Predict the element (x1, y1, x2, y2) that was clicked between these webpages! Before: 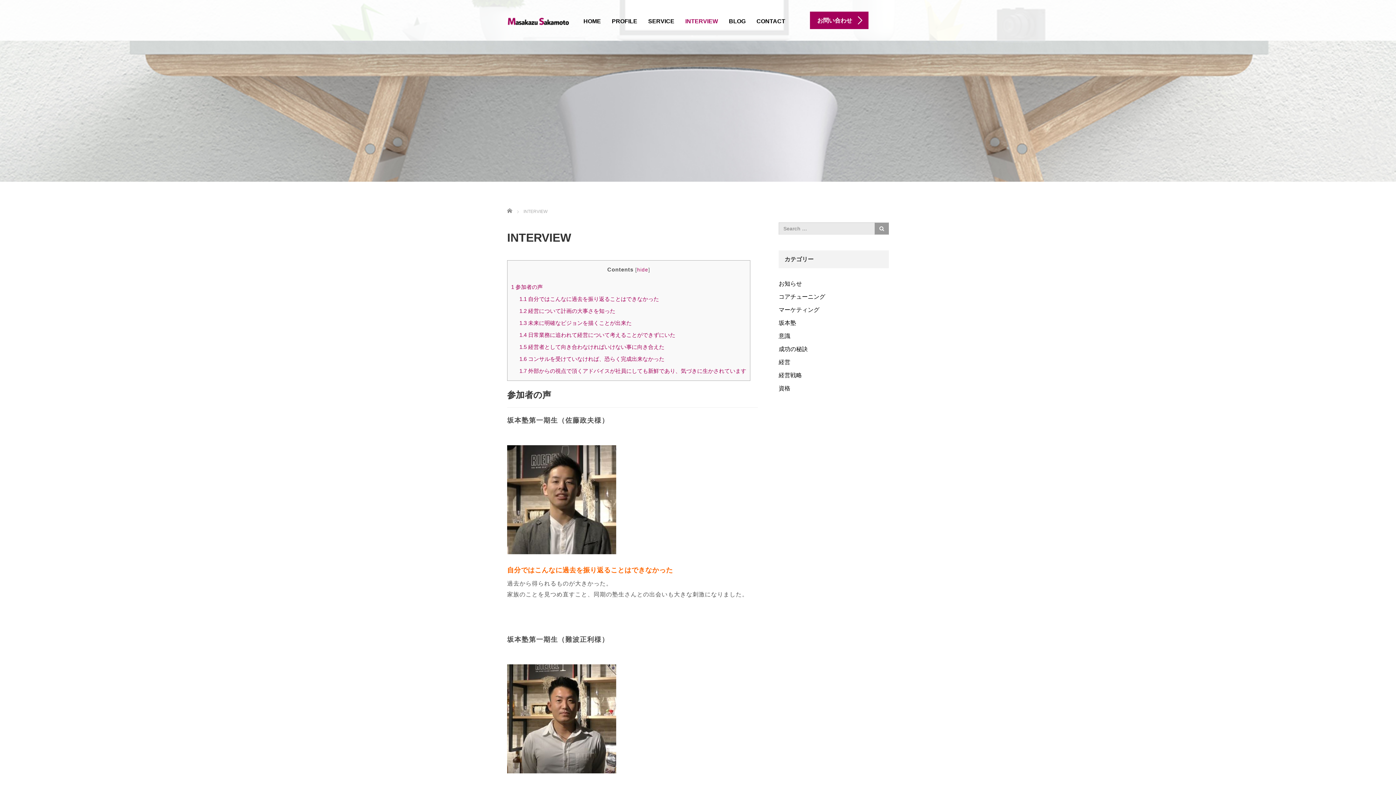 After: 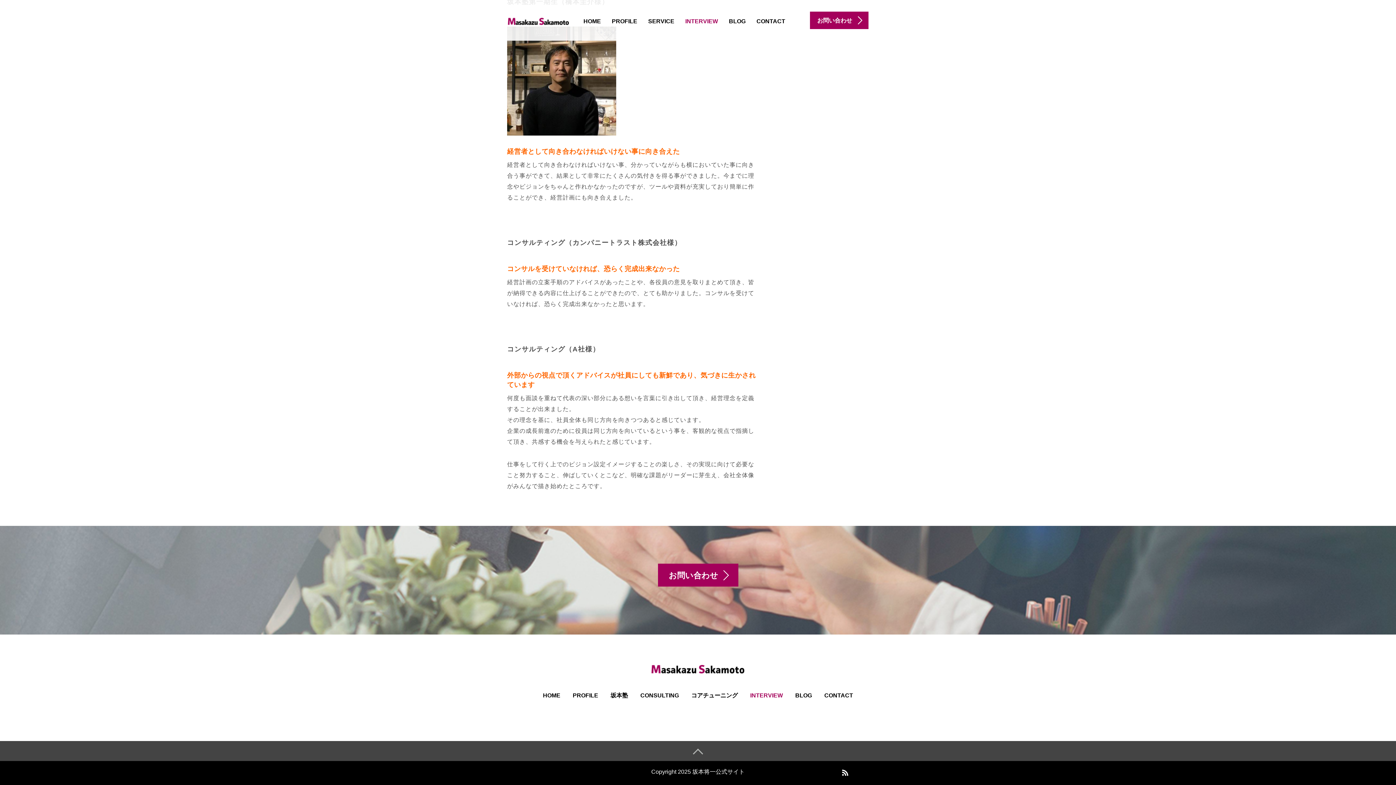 Action: label: 1.5 経営者として向き合わなければいけない事に向き合えた bbox: (519, 344, 664, 350)